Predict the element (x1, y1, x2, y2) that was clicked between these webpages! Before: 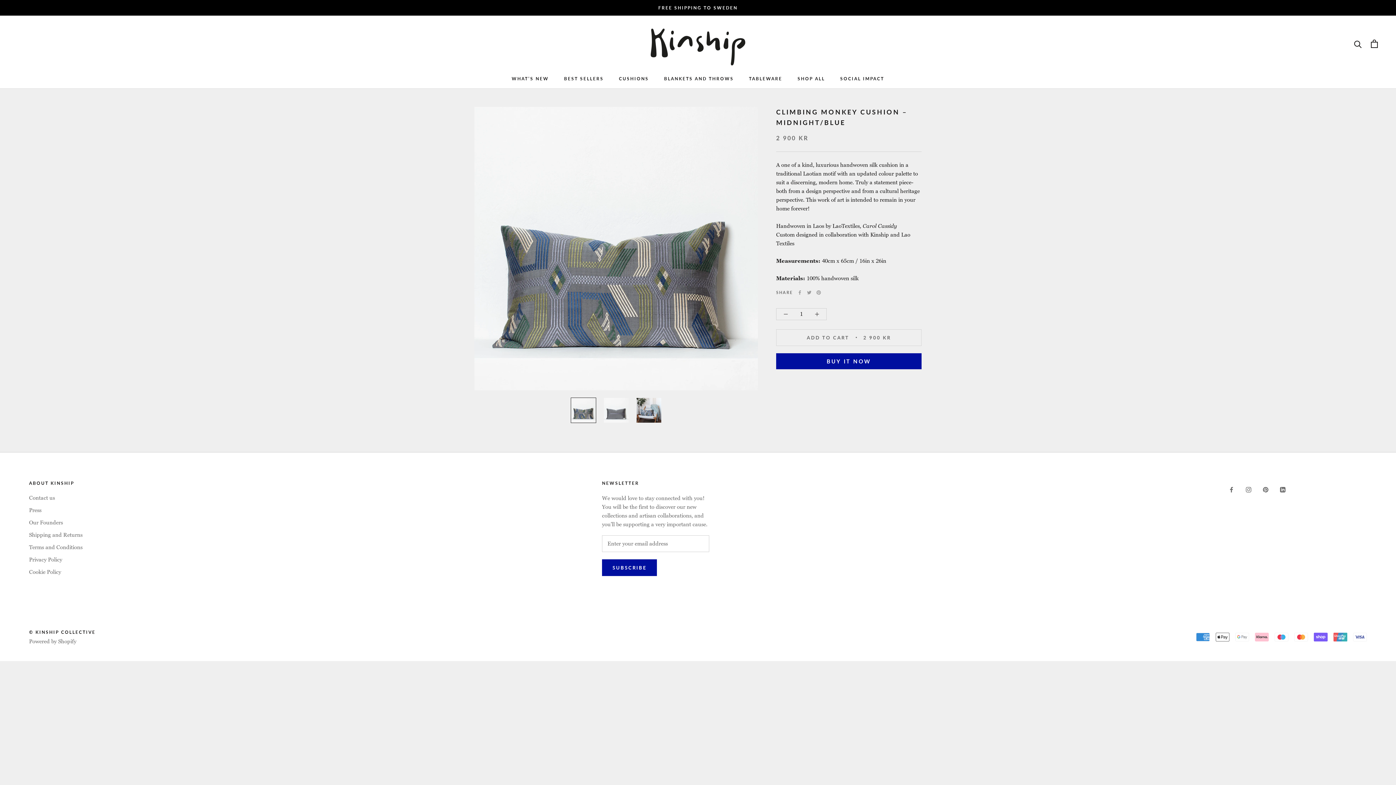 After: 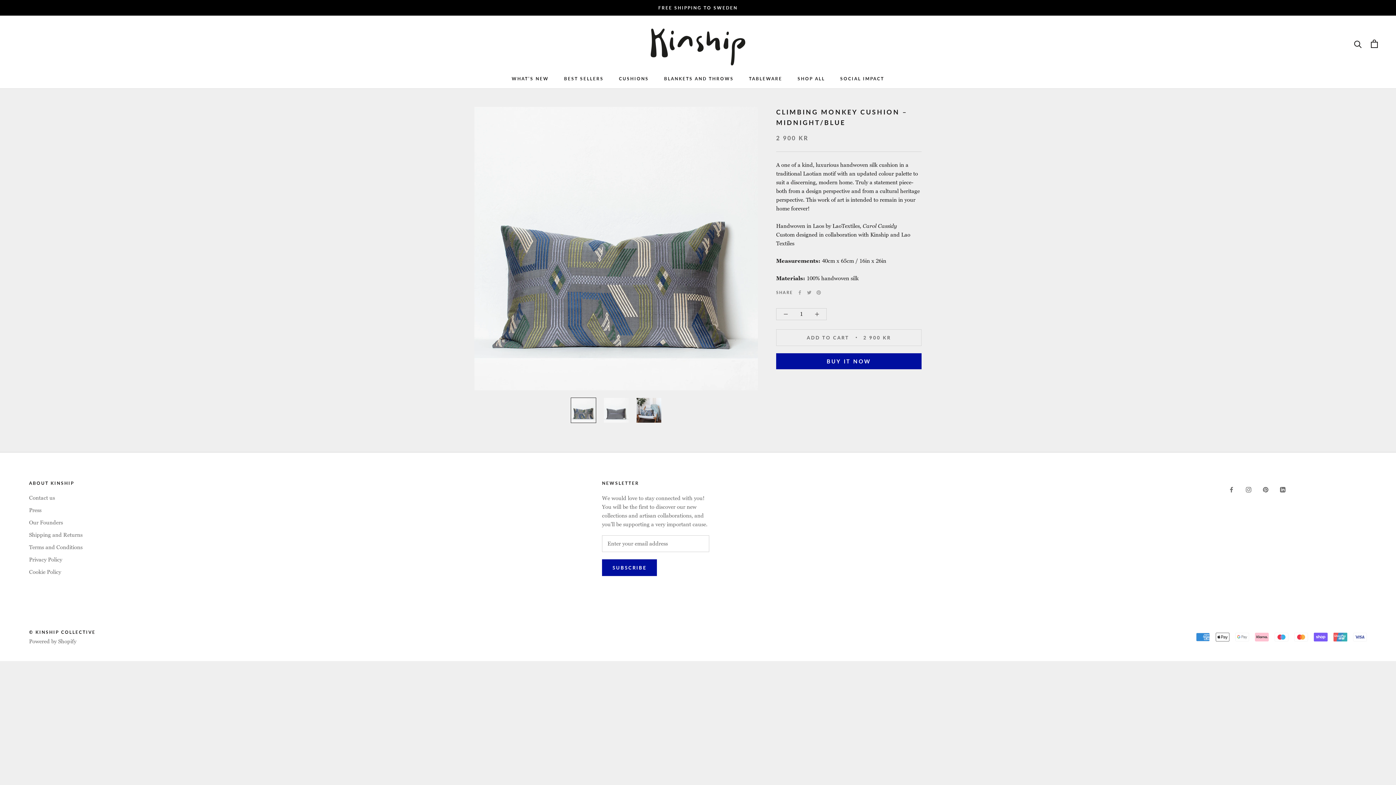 Action: bbox: (570, 397, 596, 423)